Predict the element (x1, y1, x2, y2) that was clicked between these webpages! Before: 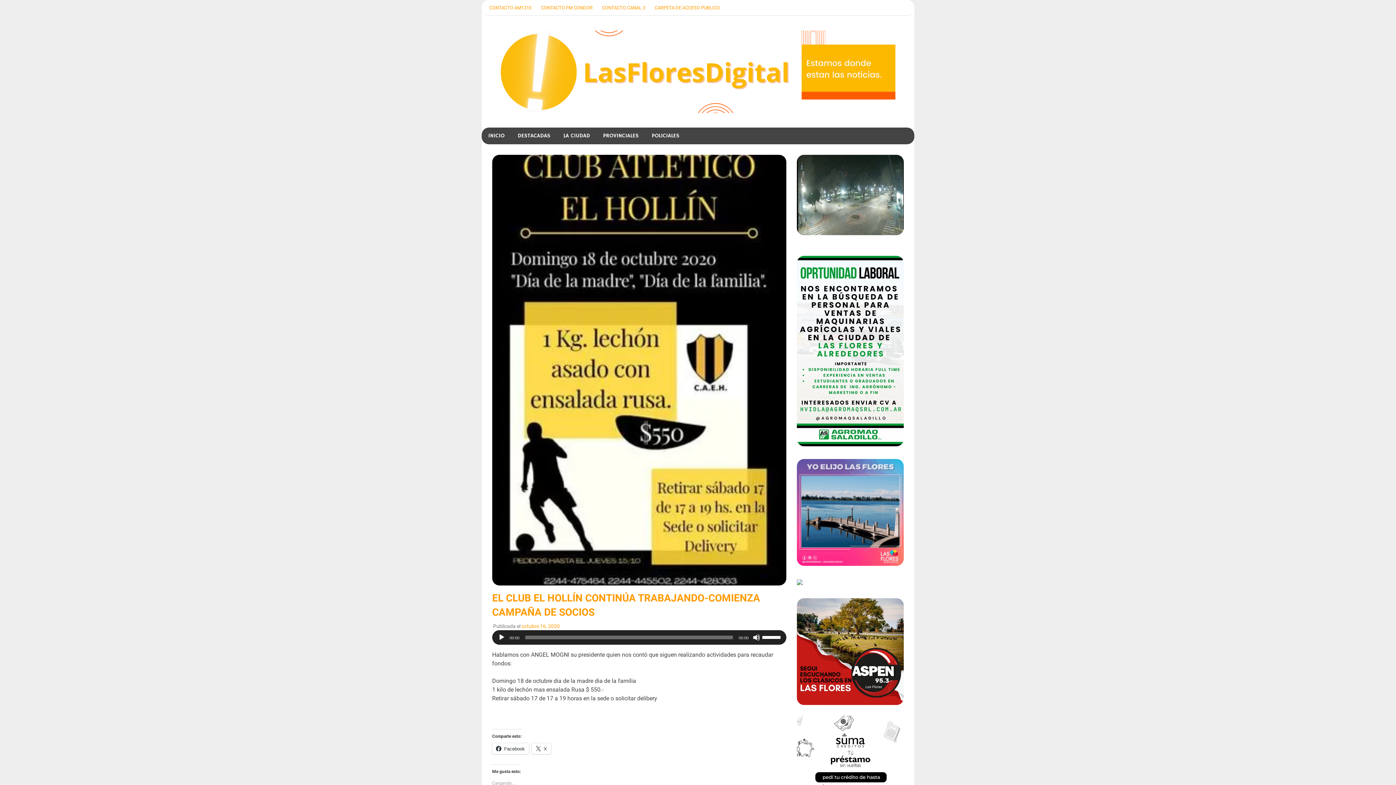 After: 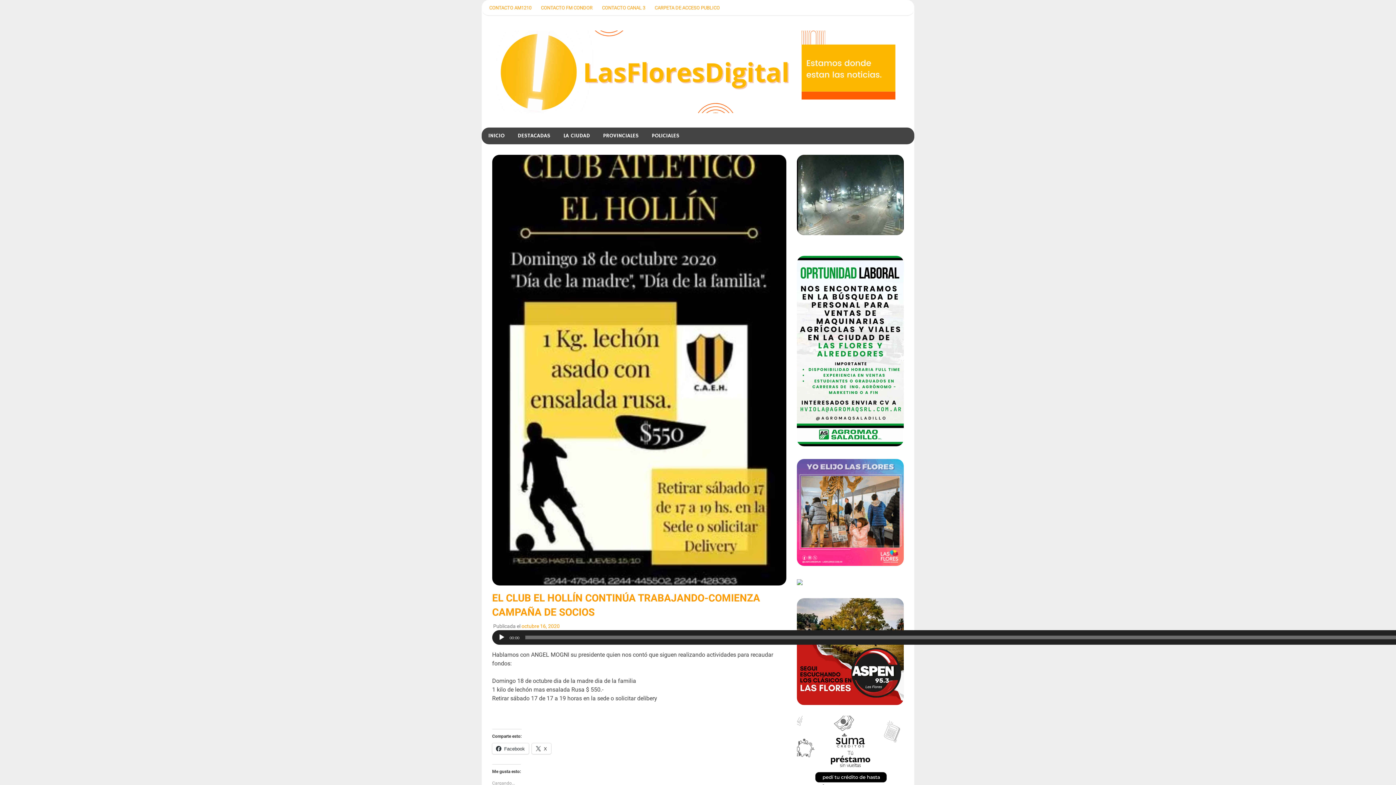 Action: bbox: (521, 623, 559, 629) label: octubre 16, 2020